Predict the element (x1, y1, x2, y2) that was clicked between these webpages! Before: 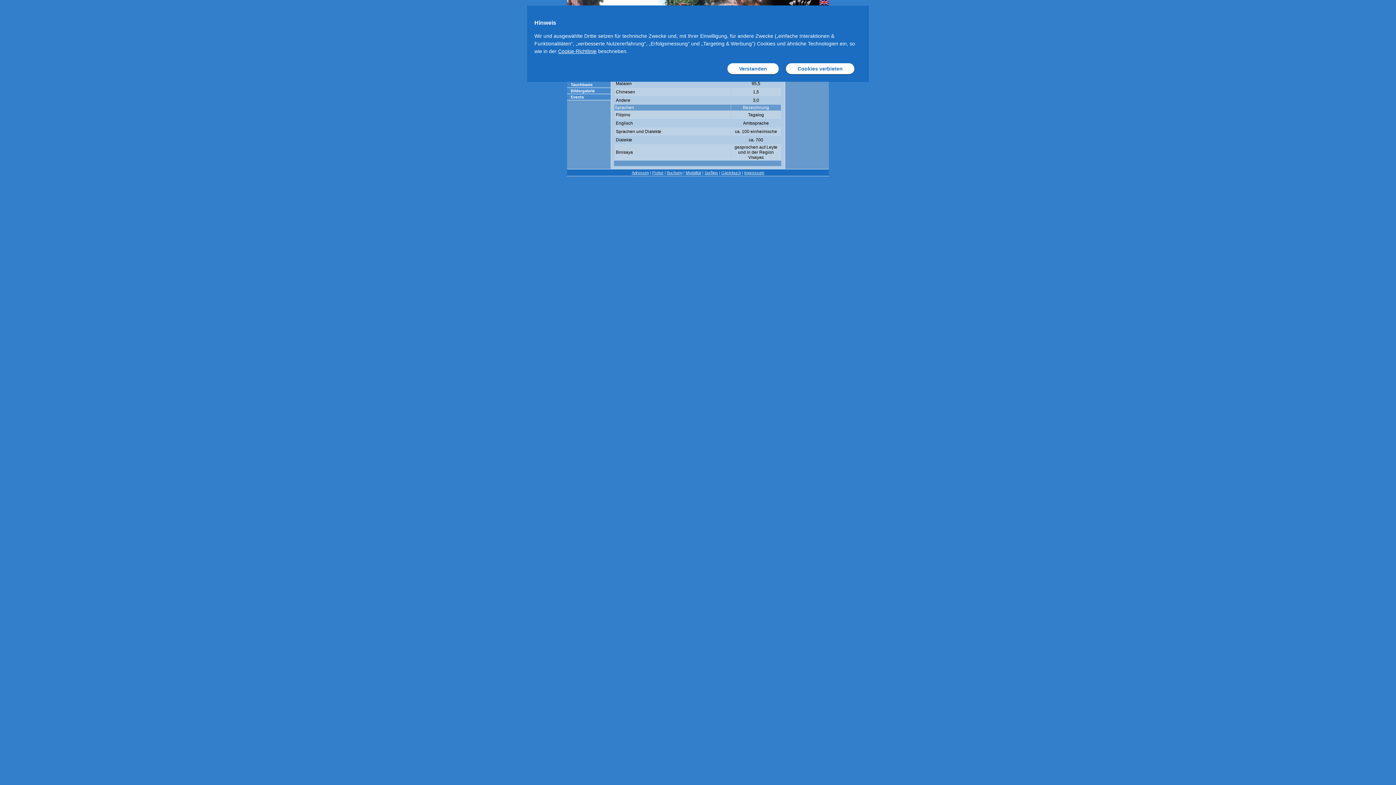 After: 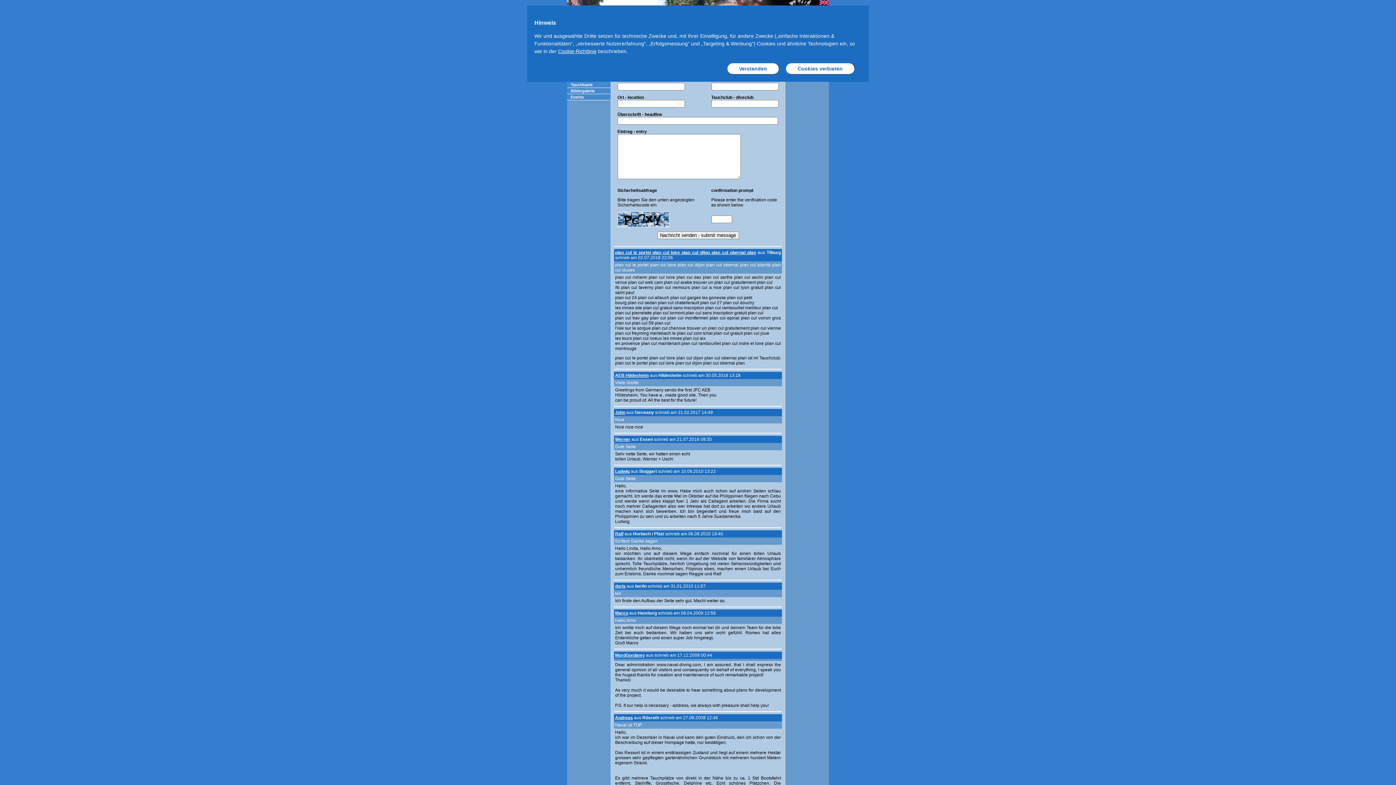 Action: label: Gästebuch bbox: (721, 170, 741, 174)